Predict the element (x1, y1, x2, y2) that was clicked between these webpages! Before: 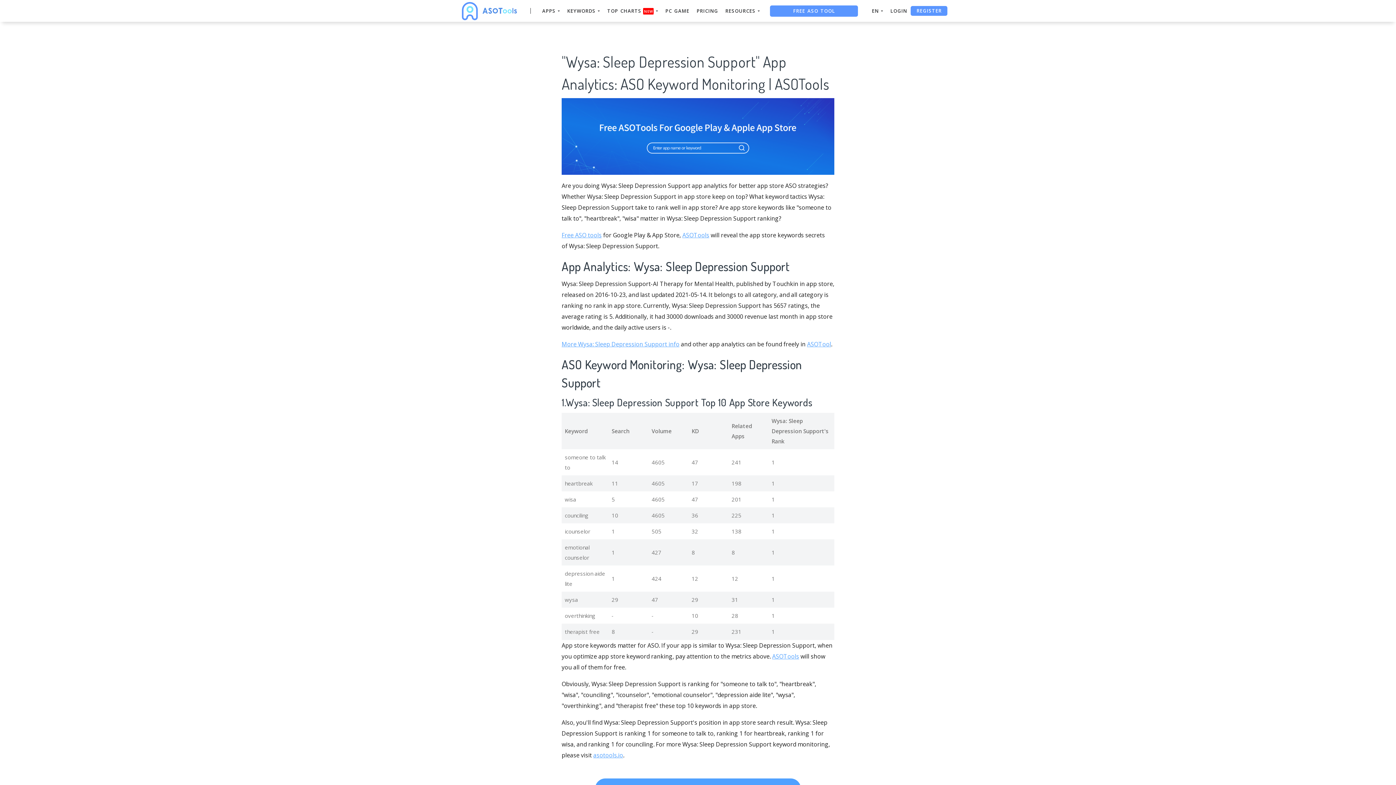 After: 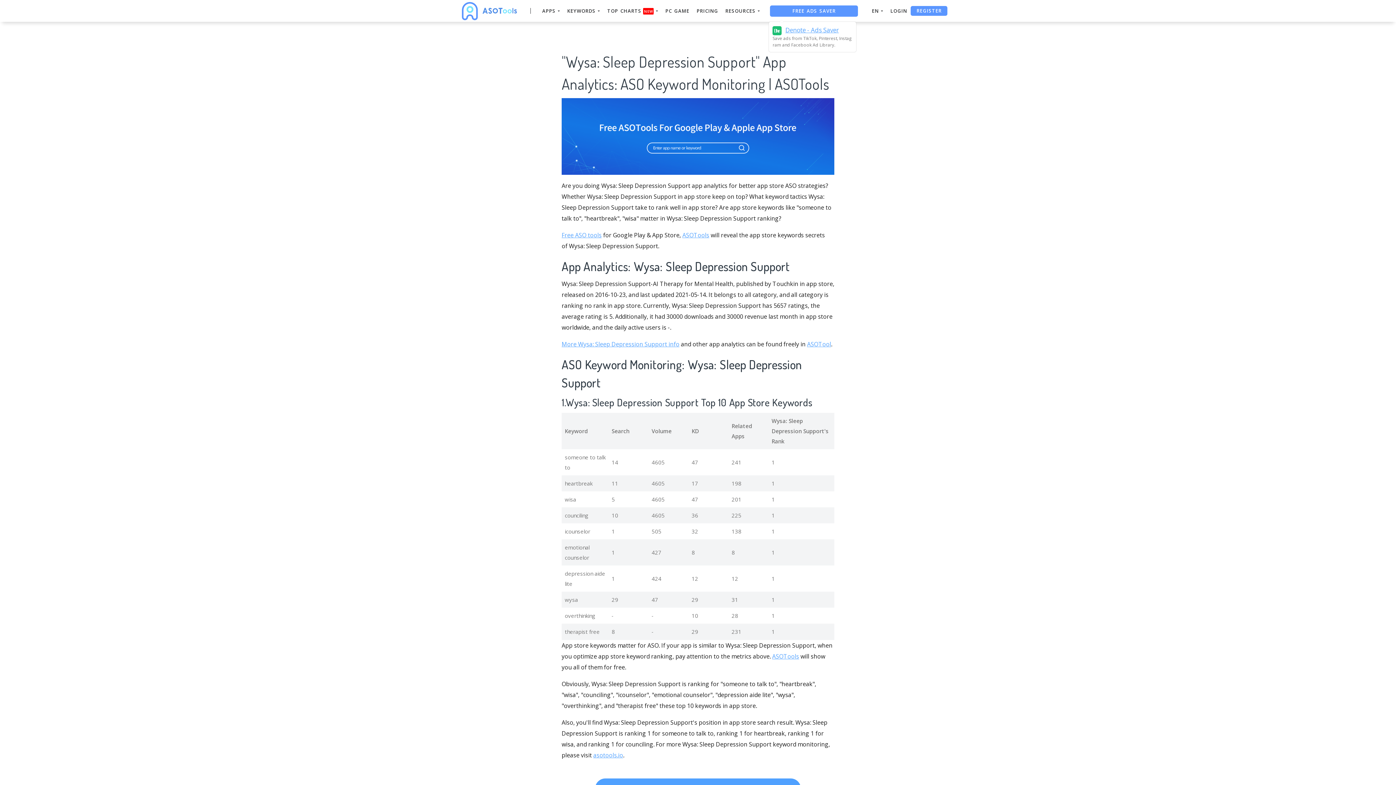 Action: bbox: (763, 3, 864, 18) label: FREE ADS SAVER